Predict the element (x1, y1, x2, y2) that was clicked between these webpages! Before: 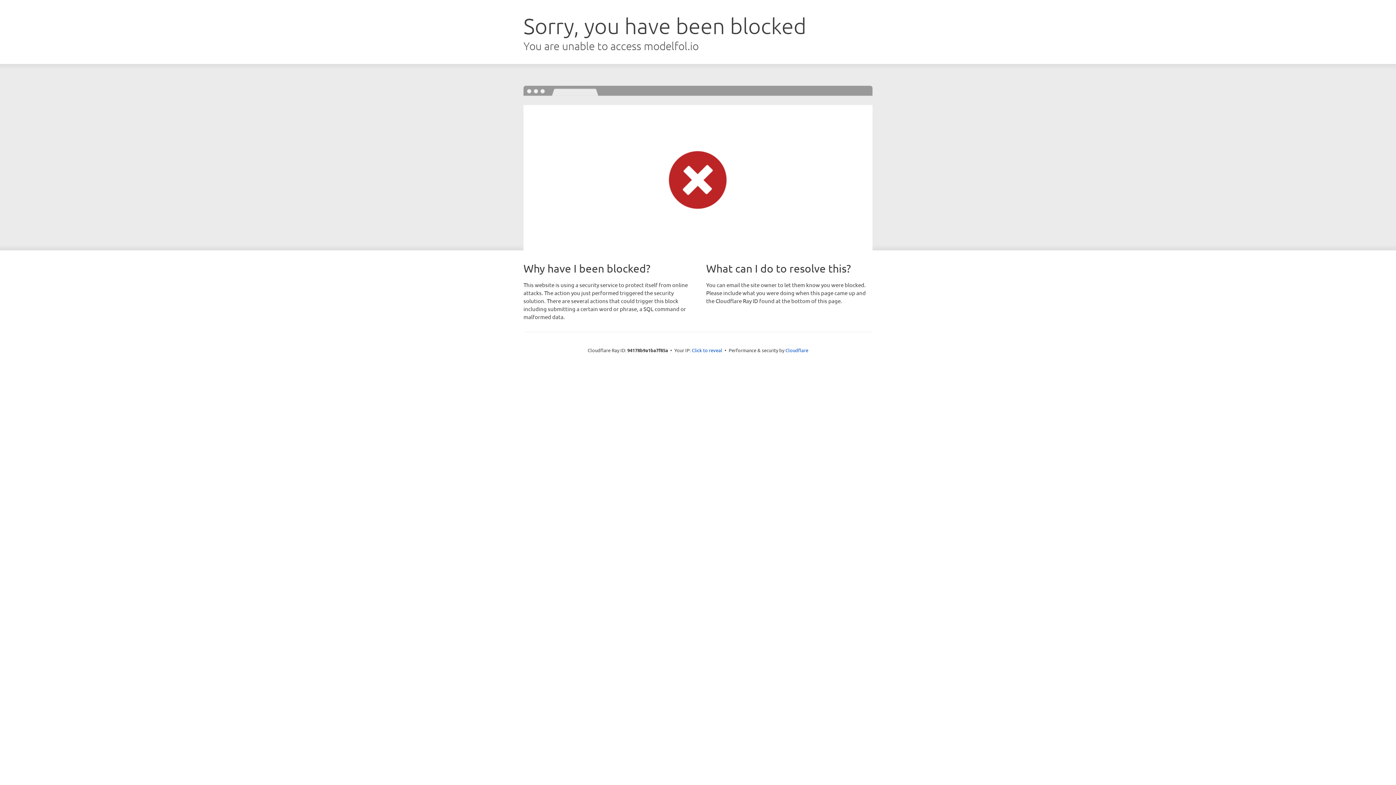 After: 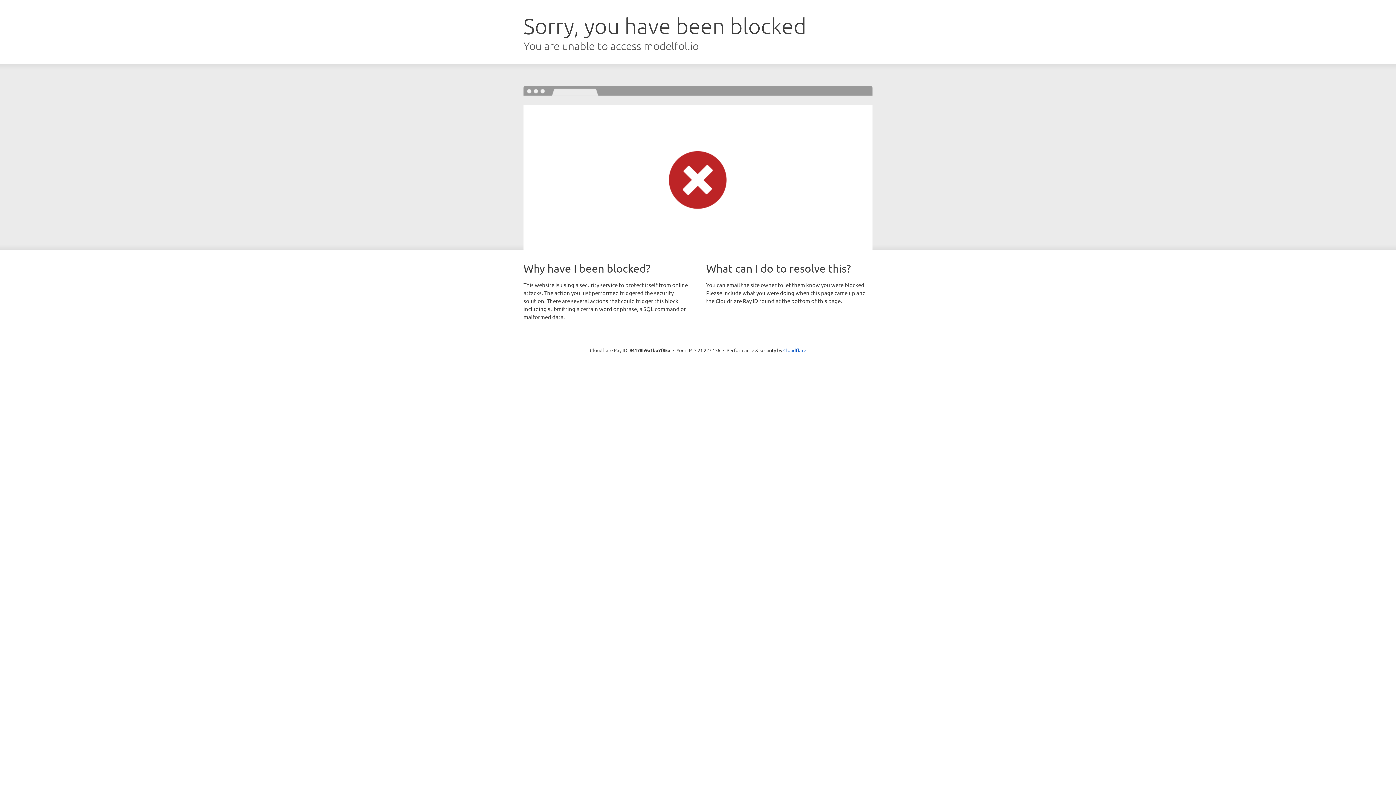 Action: label: Click to reveal bbox: (692, 346, 722, 353)